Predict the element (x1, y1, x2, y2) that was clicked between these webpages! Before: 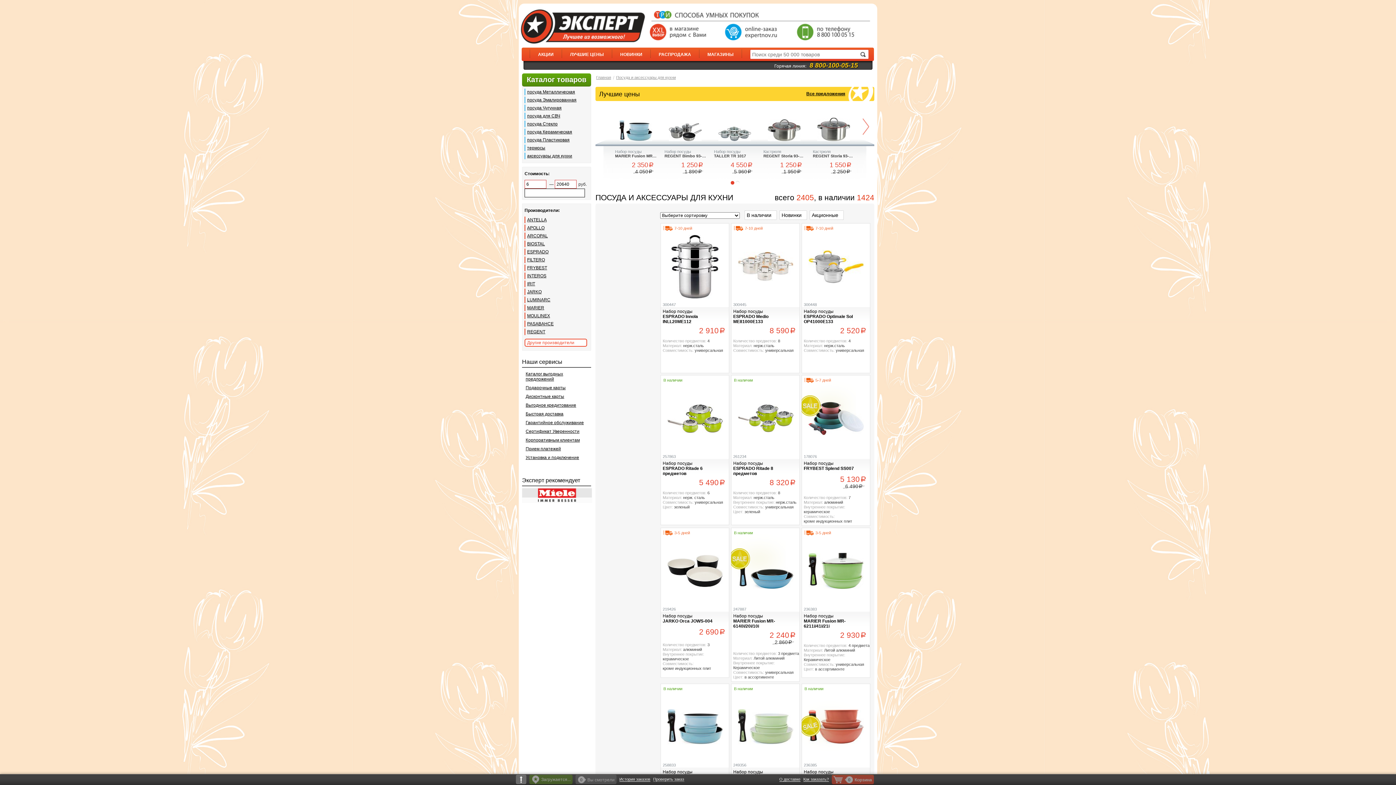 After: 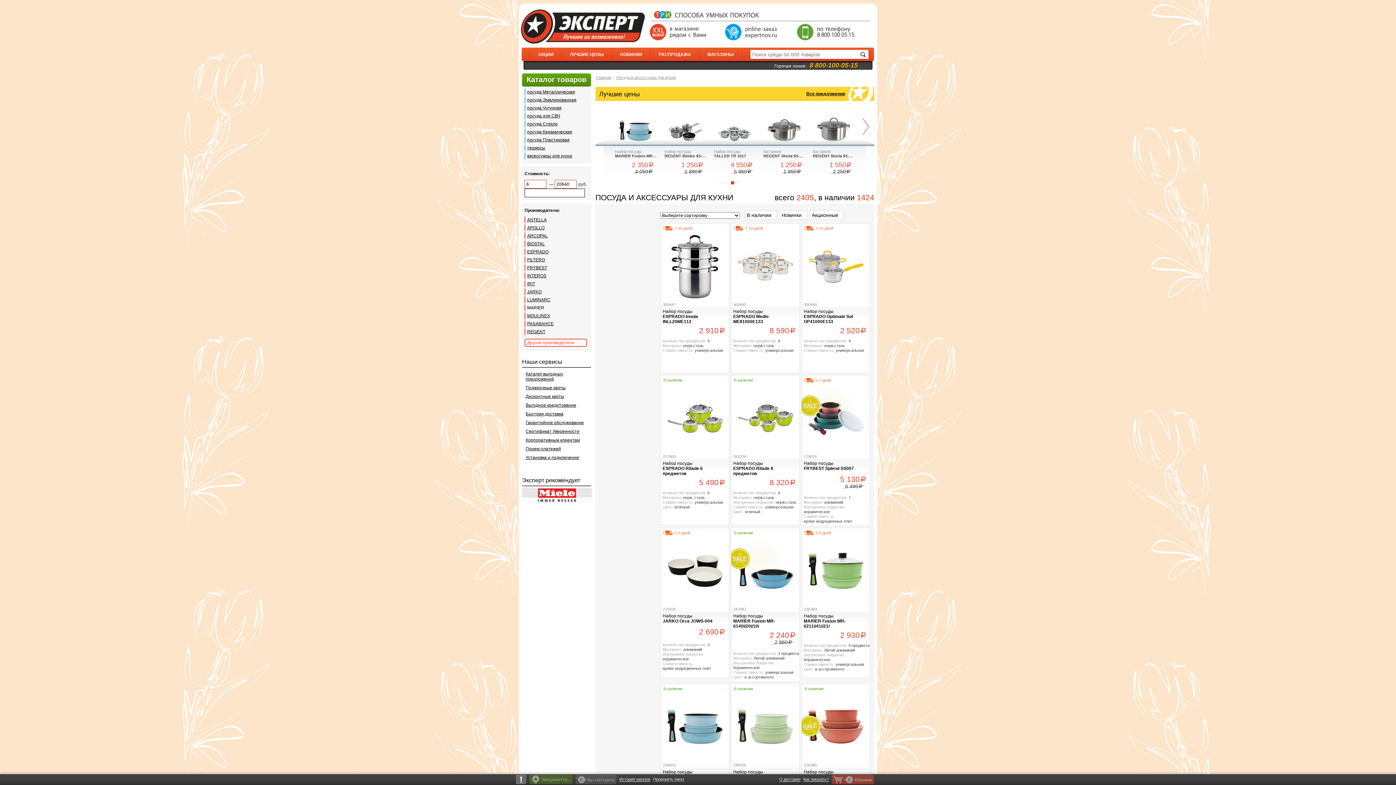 Action: label: MARIER bbox: (524, 304, 587, 311)